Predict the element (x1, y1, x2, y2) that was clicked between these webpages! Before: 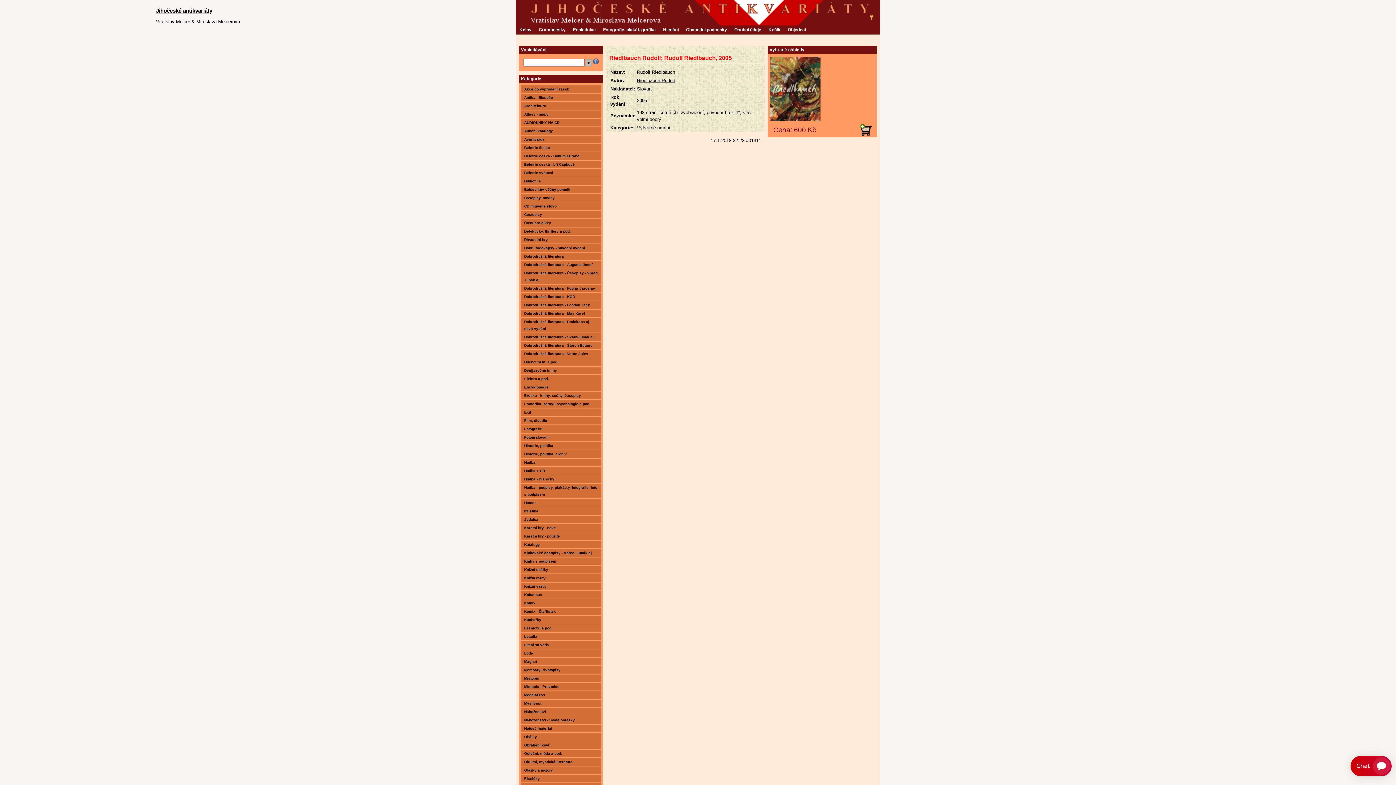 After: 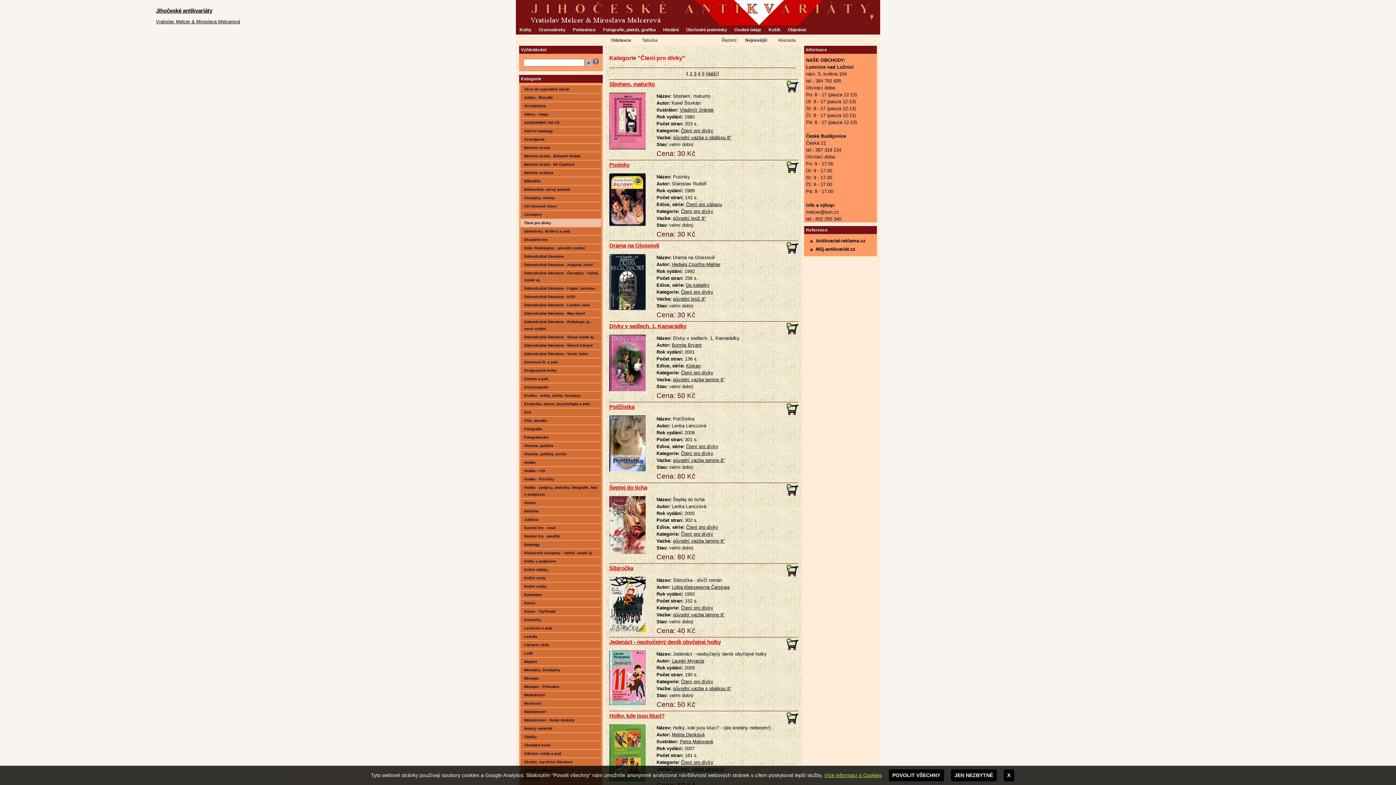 Action: bbox: (520, 219, 601, 227) label: Čtení pro dívky